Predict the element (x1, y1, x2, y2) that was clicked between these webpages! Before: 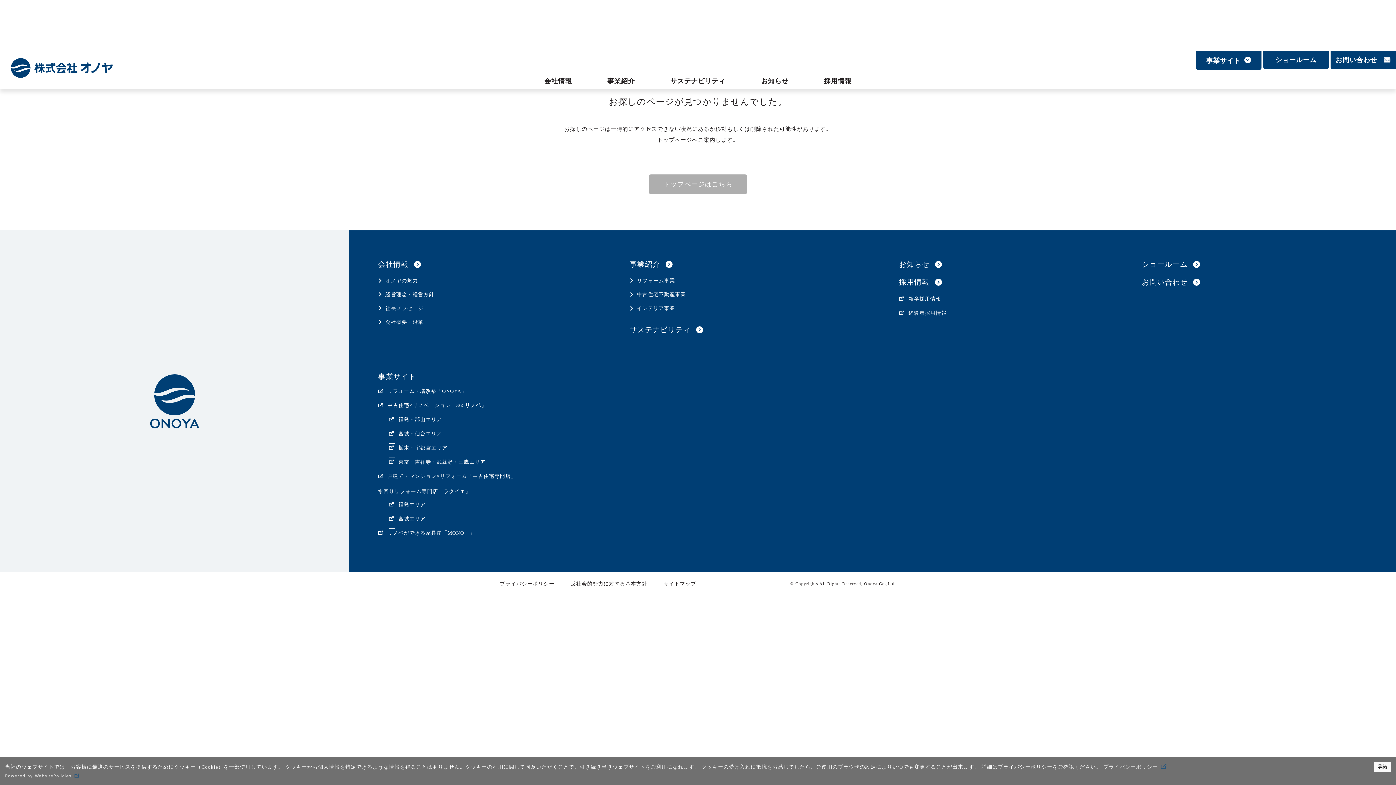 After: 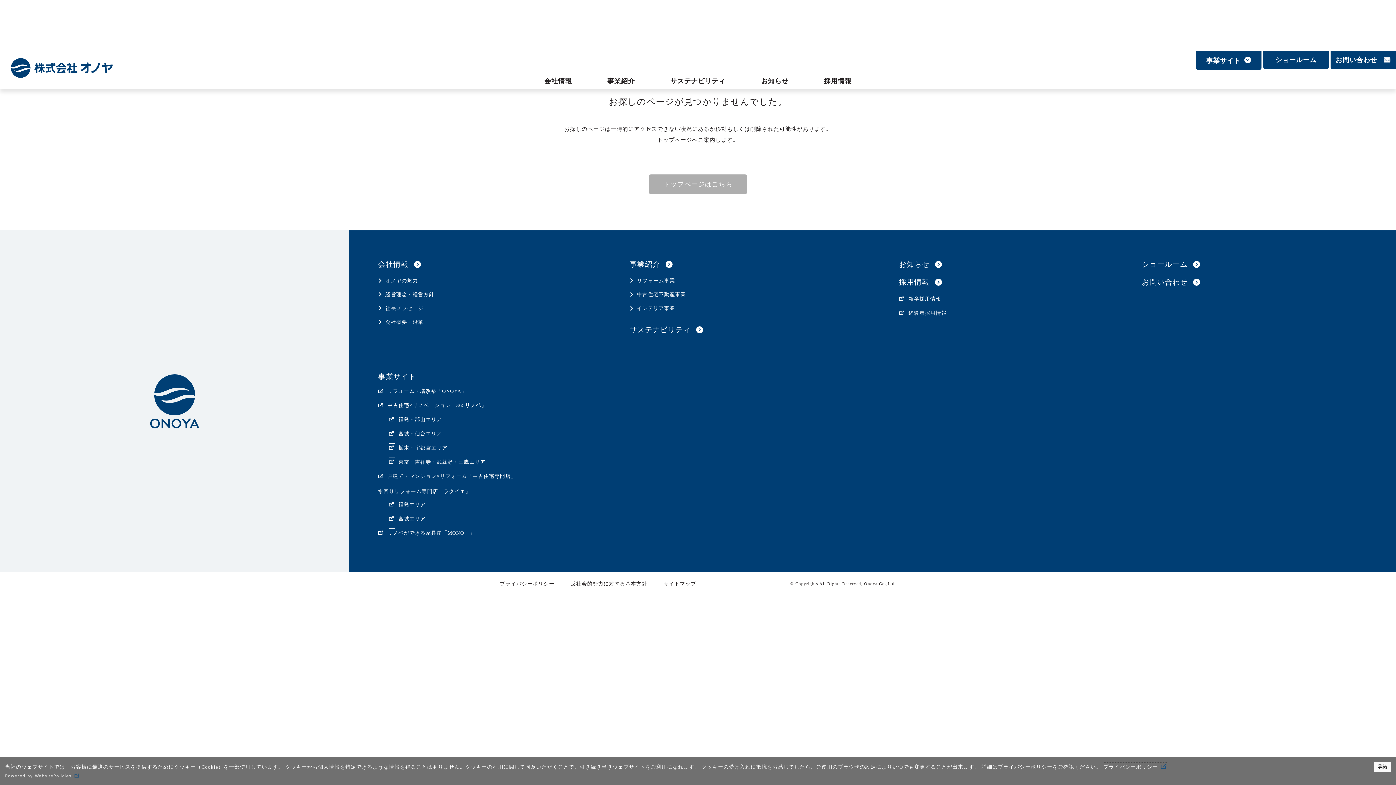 Action: label: プライバシーポリシー bbox: (1103, 763, 1167, 771)